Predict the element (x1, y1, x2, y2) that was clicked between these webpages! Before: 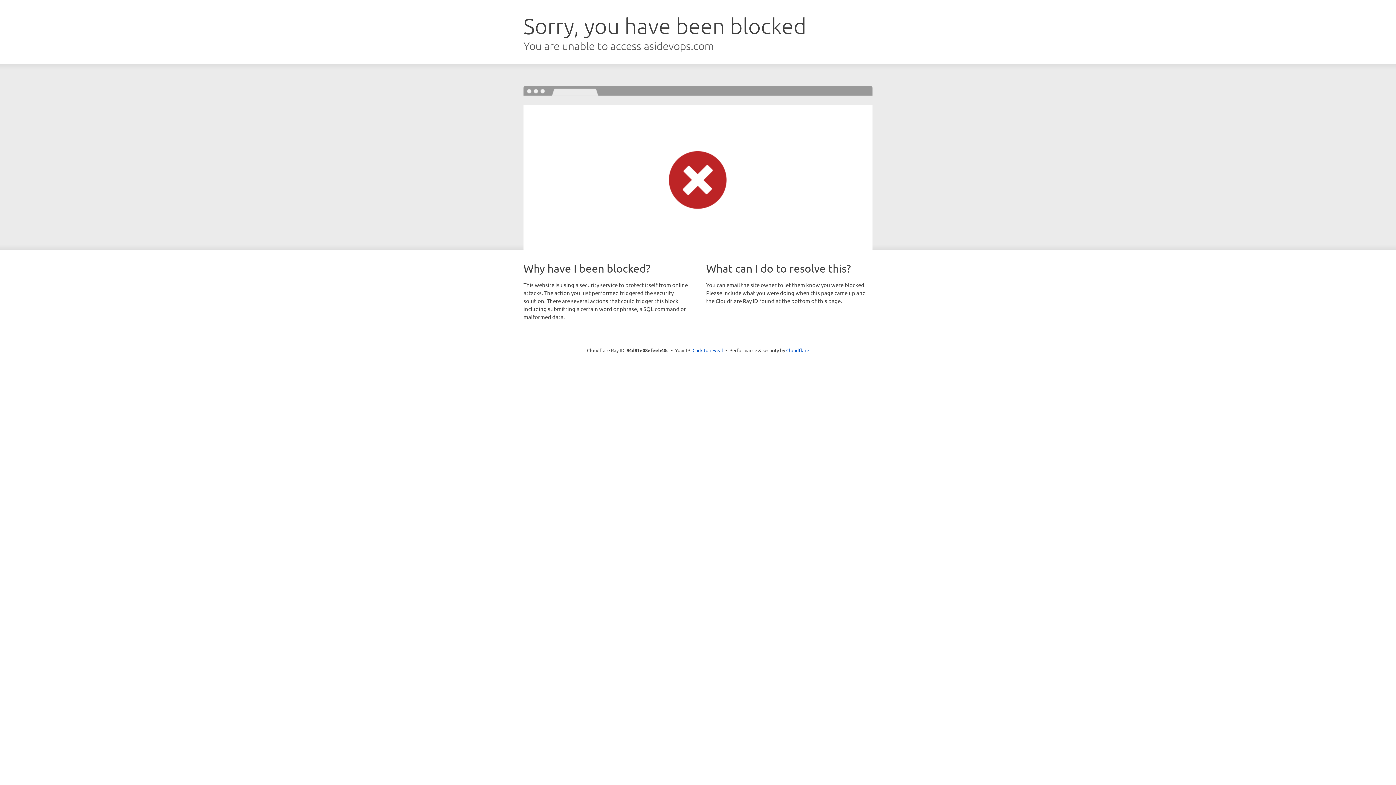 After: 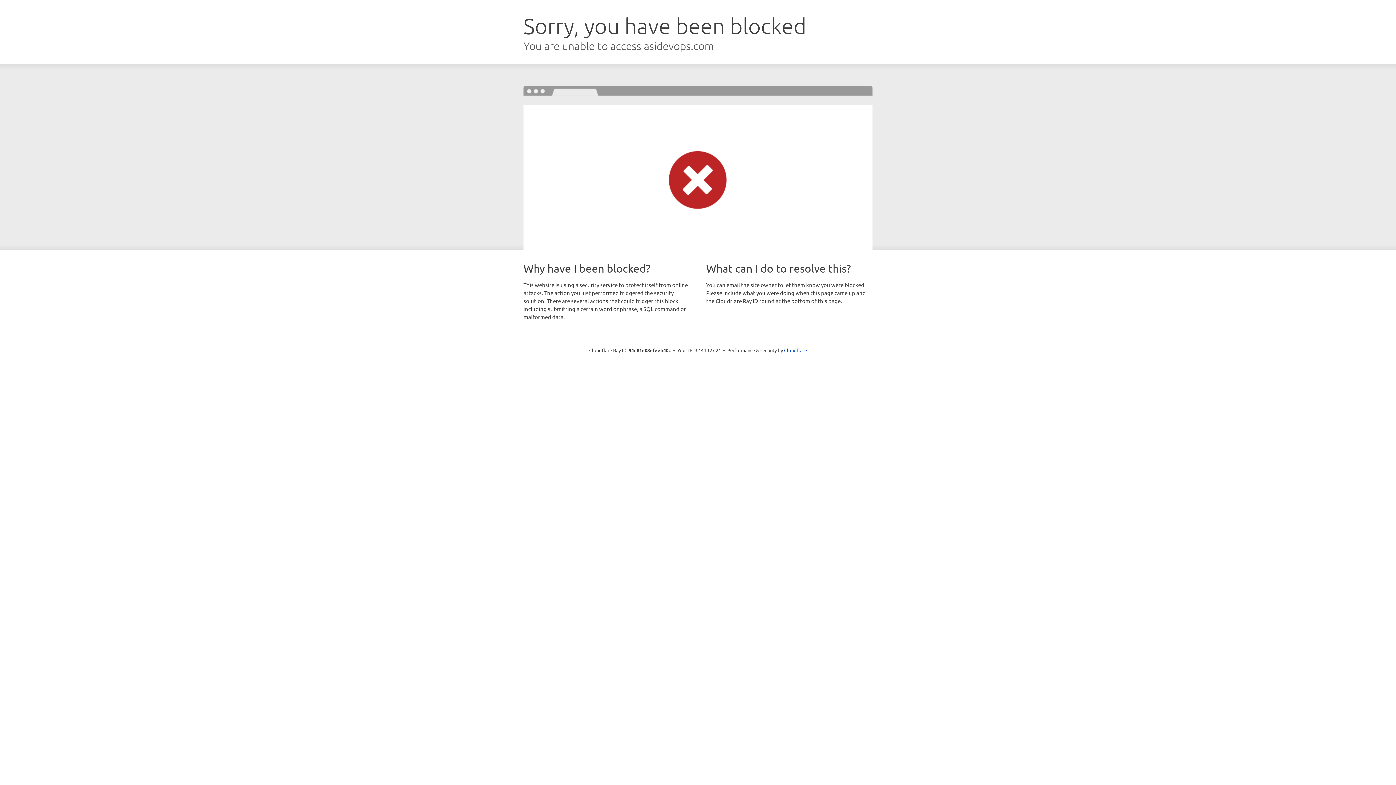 Action: bbox: (692, 346, 723, 353) label: Click to reveal